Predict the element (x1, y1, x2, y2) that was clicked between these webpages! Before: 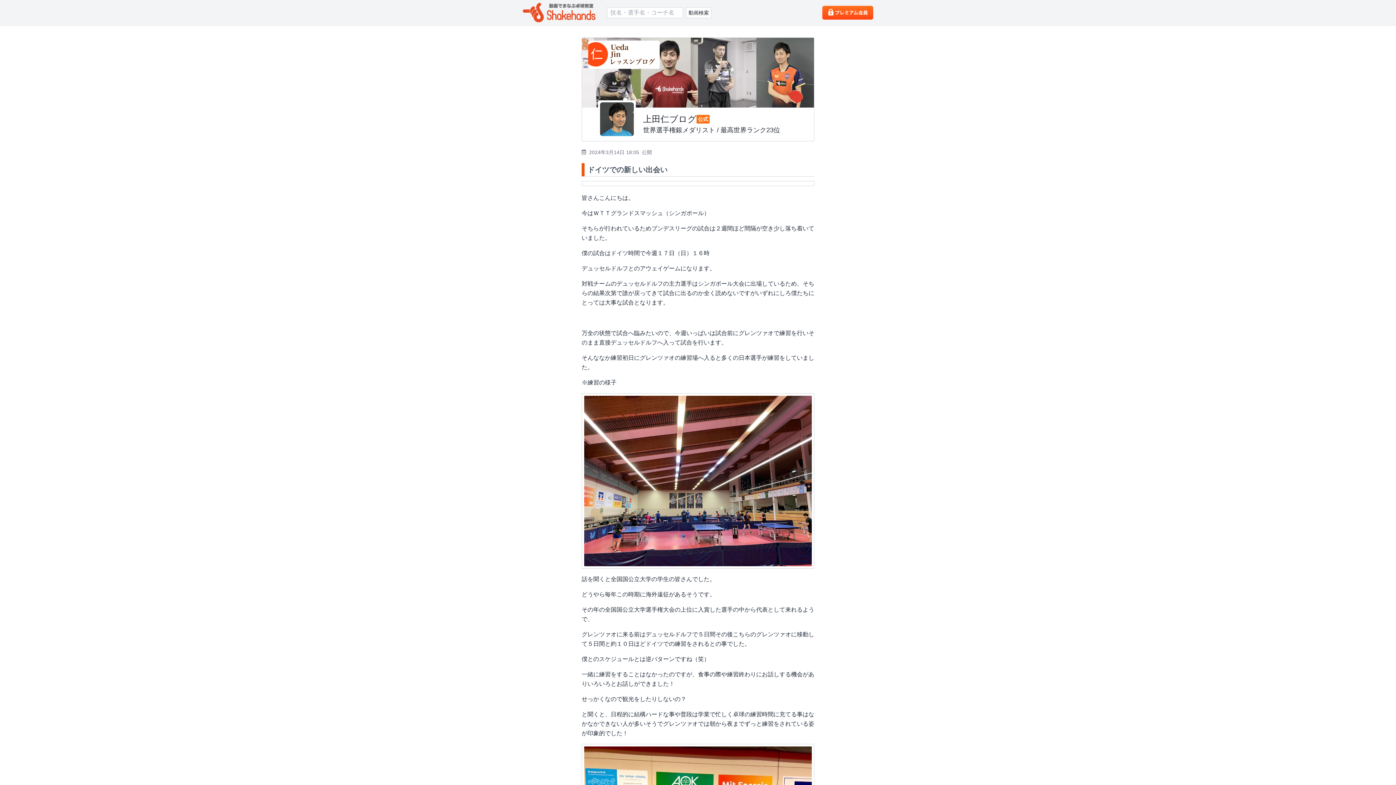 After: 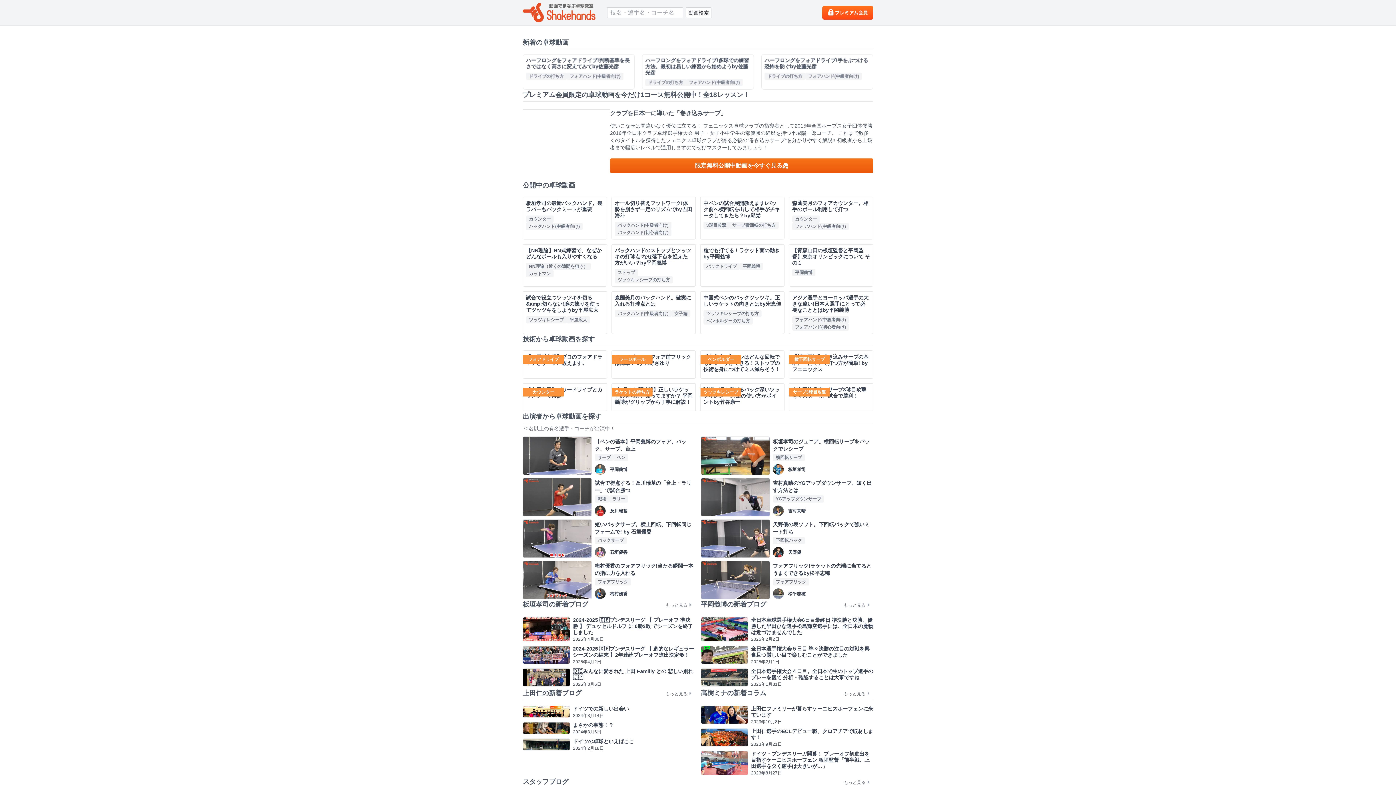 Action: bbox: (522, 2, 595, 22)